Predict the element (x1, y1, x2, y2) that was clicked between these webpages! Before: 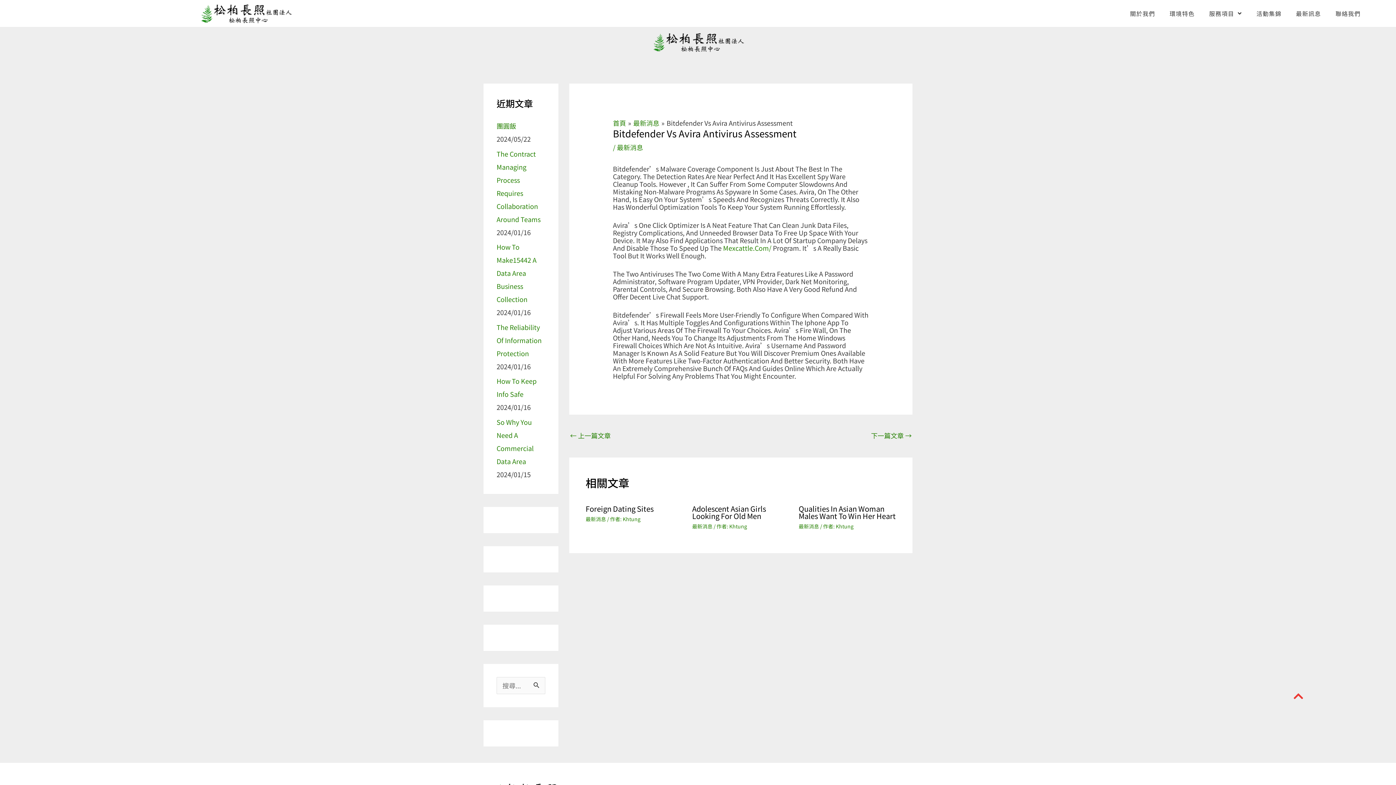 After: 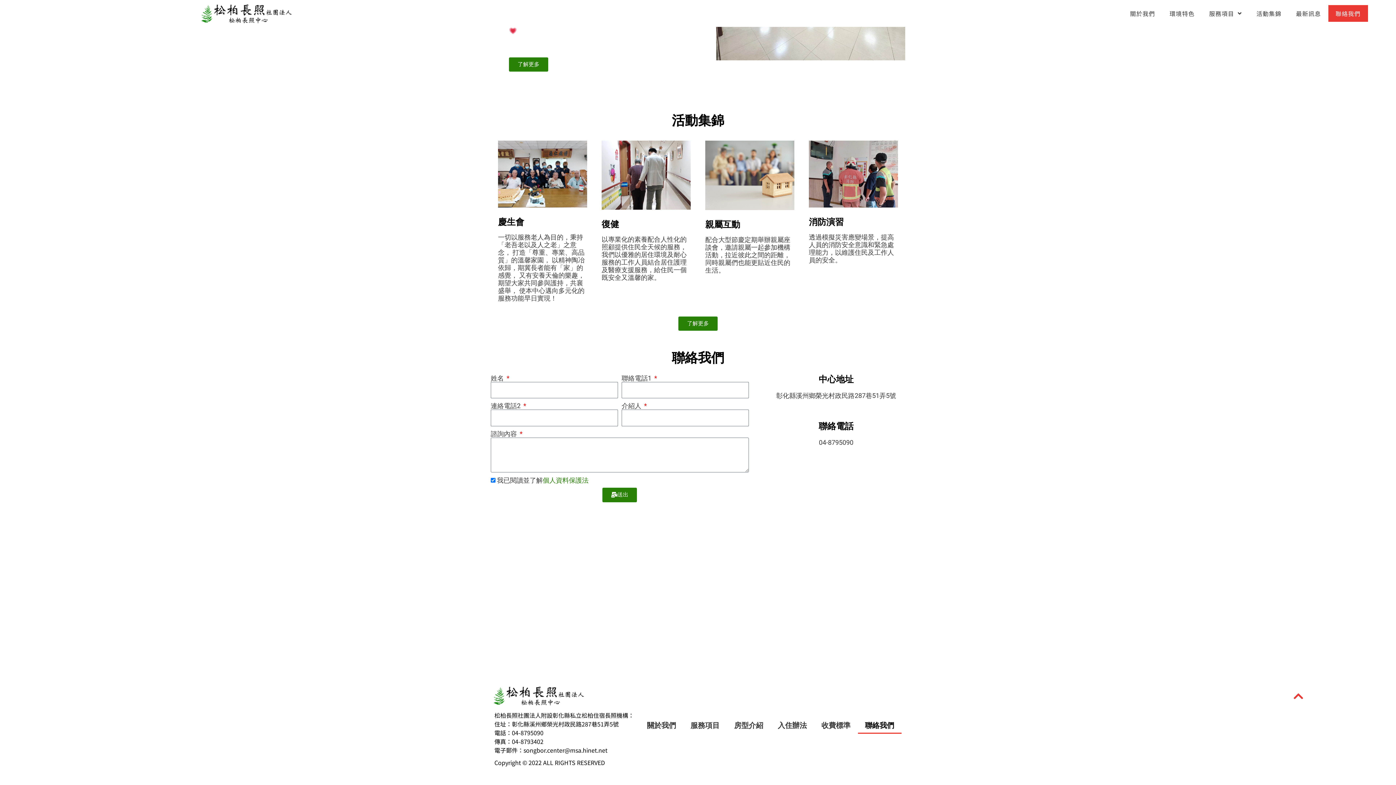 Action: label: 聯絡我們 bbox: (1328, 5, 1368, 21)